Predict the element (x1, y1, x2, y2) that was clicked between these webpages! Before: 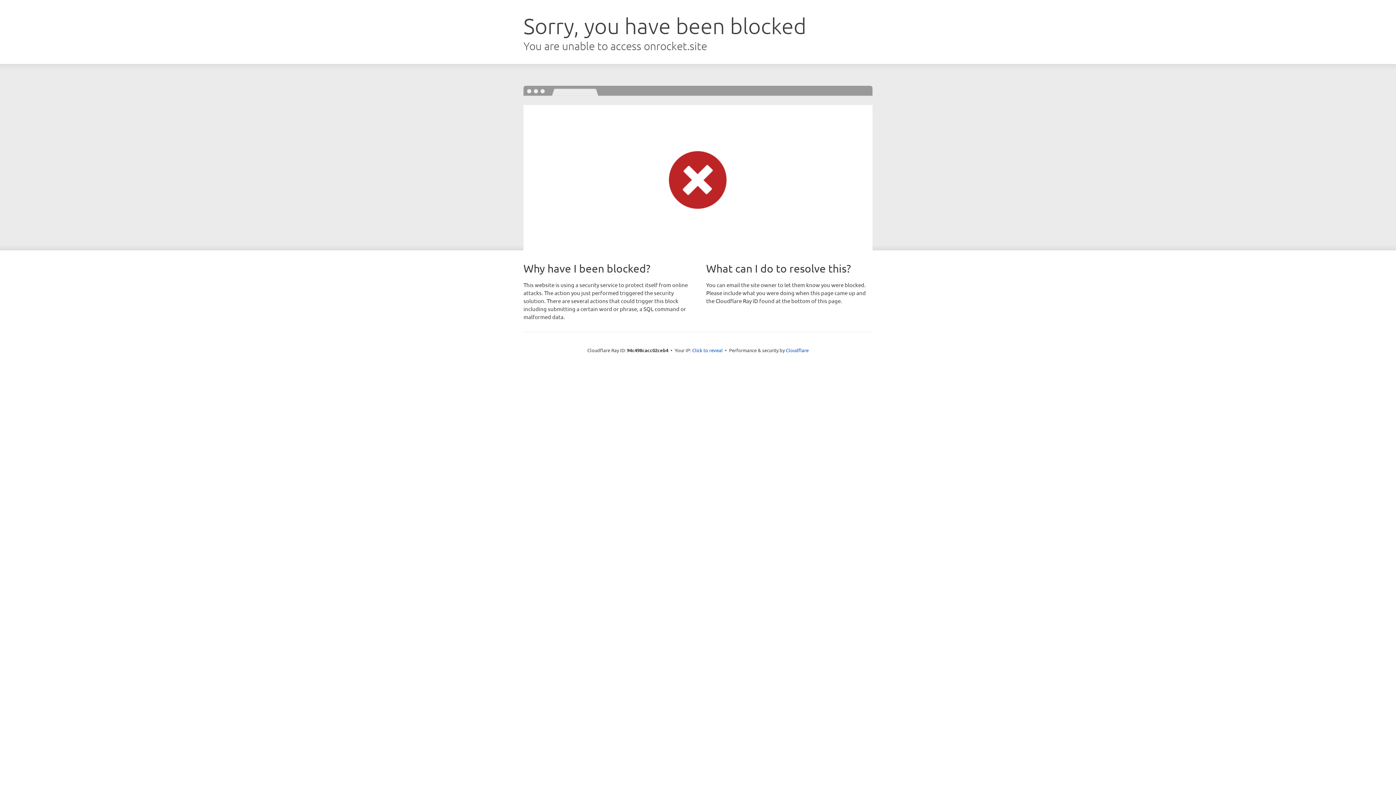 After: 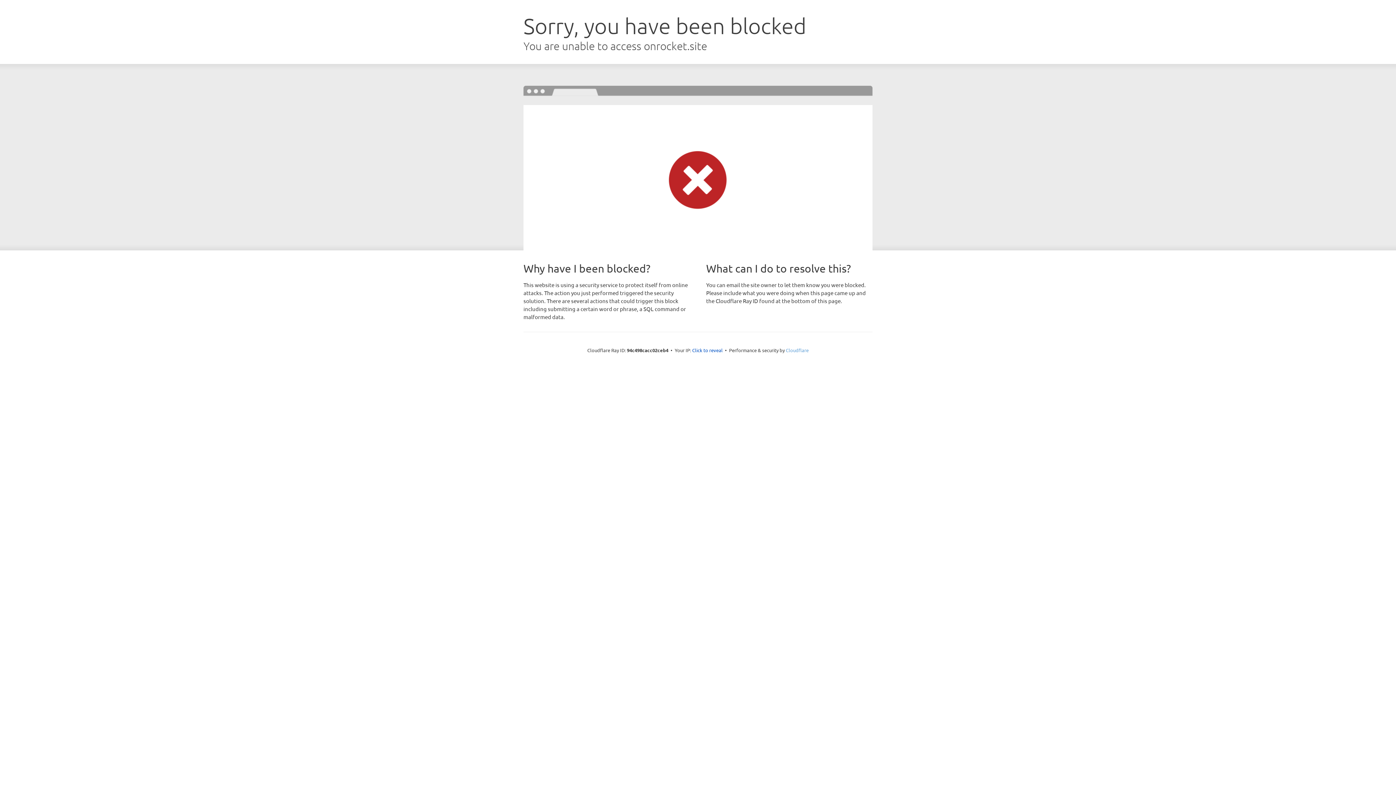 Action: label: Cloudflare bbox: (786, 347, 808, 353)